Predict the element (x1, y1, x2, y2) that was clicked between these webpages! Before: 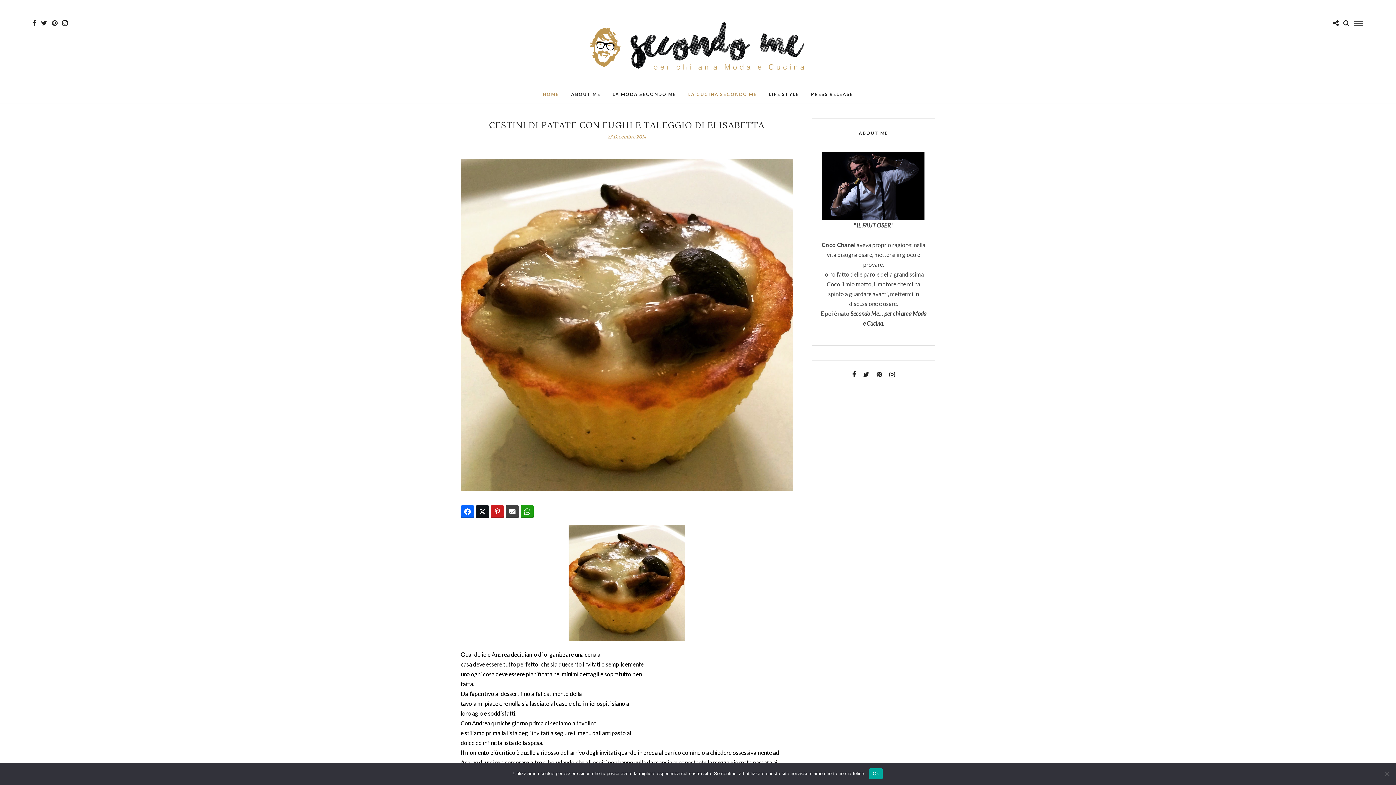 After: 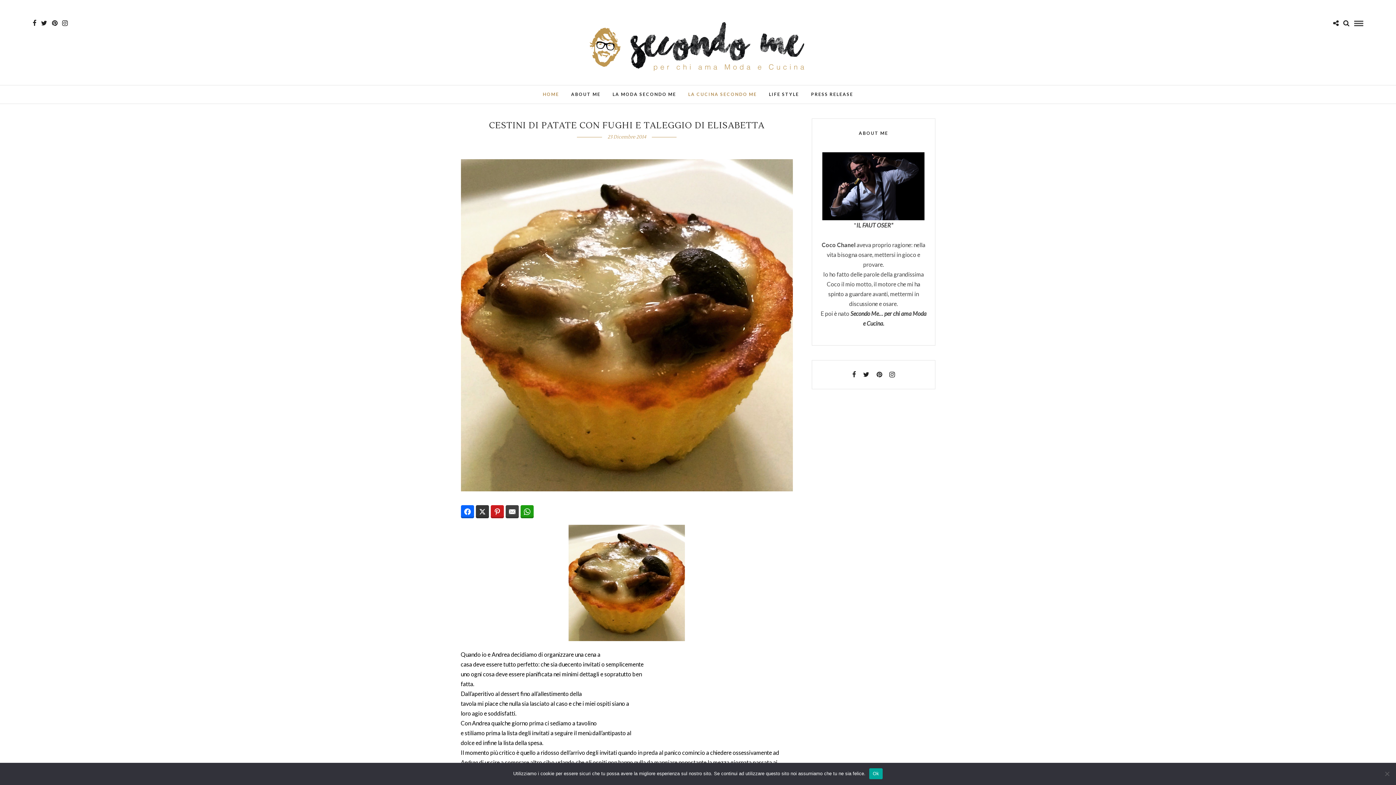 Action: bbox: (475, 505, 488, 518)